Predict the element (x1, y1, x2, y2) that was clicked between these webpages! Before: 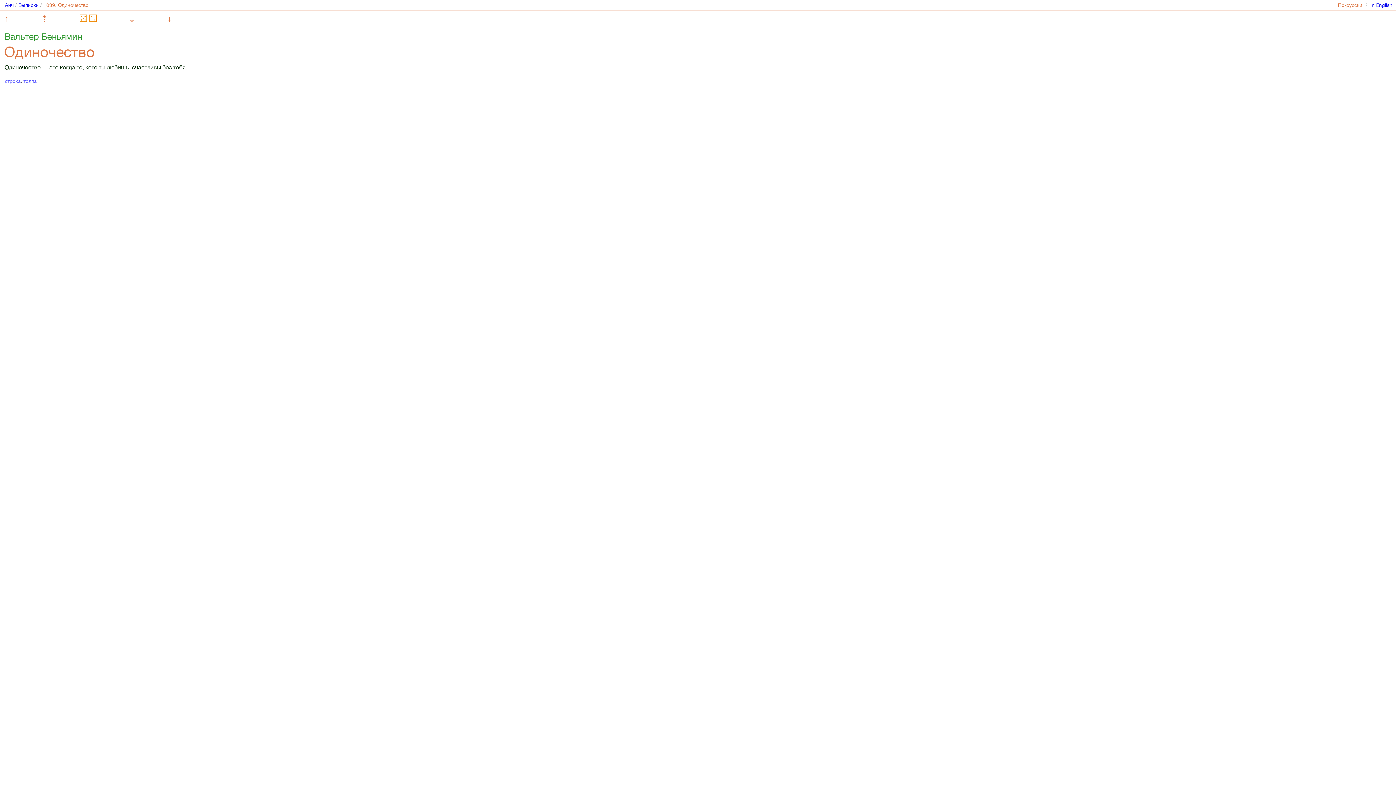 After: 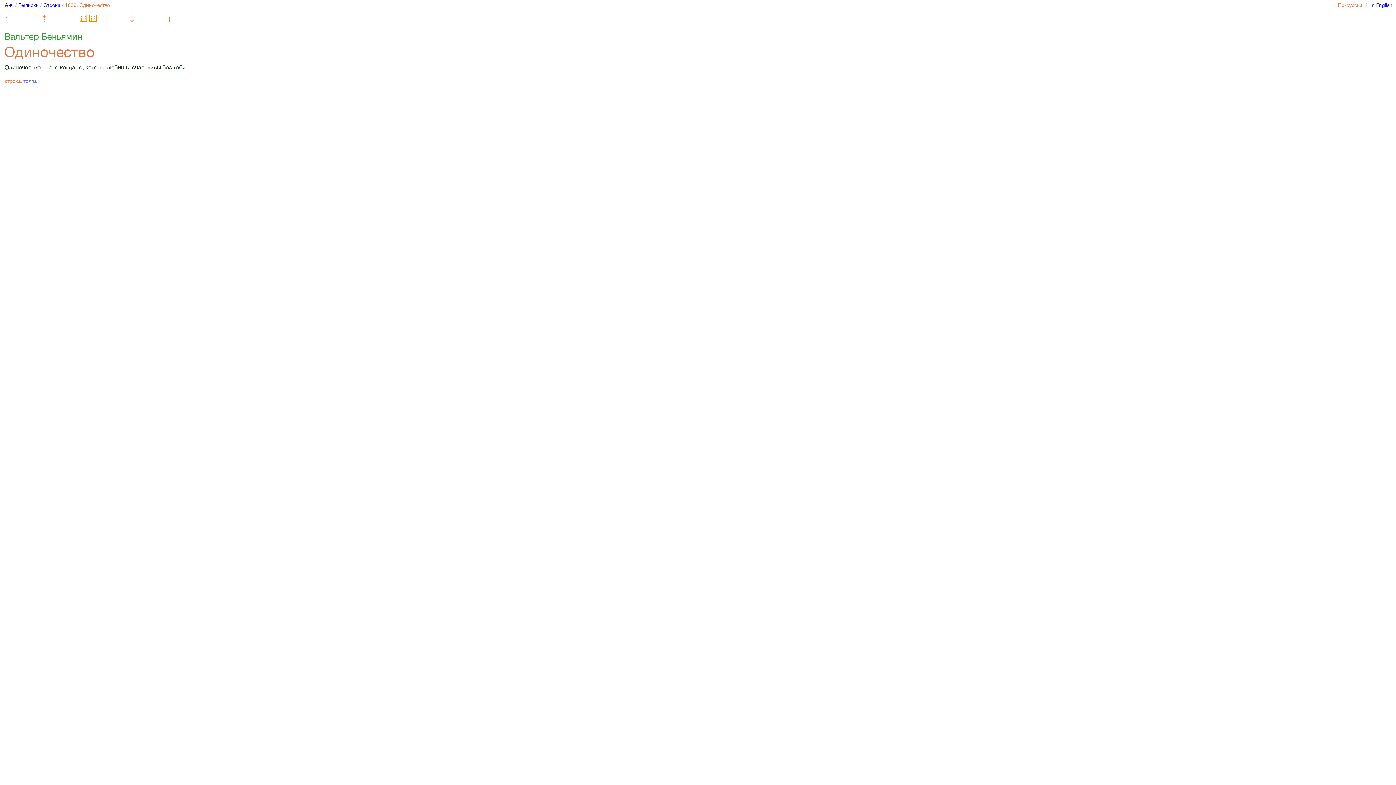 Action: bbox: (4, 78, 20, 84) label: строка